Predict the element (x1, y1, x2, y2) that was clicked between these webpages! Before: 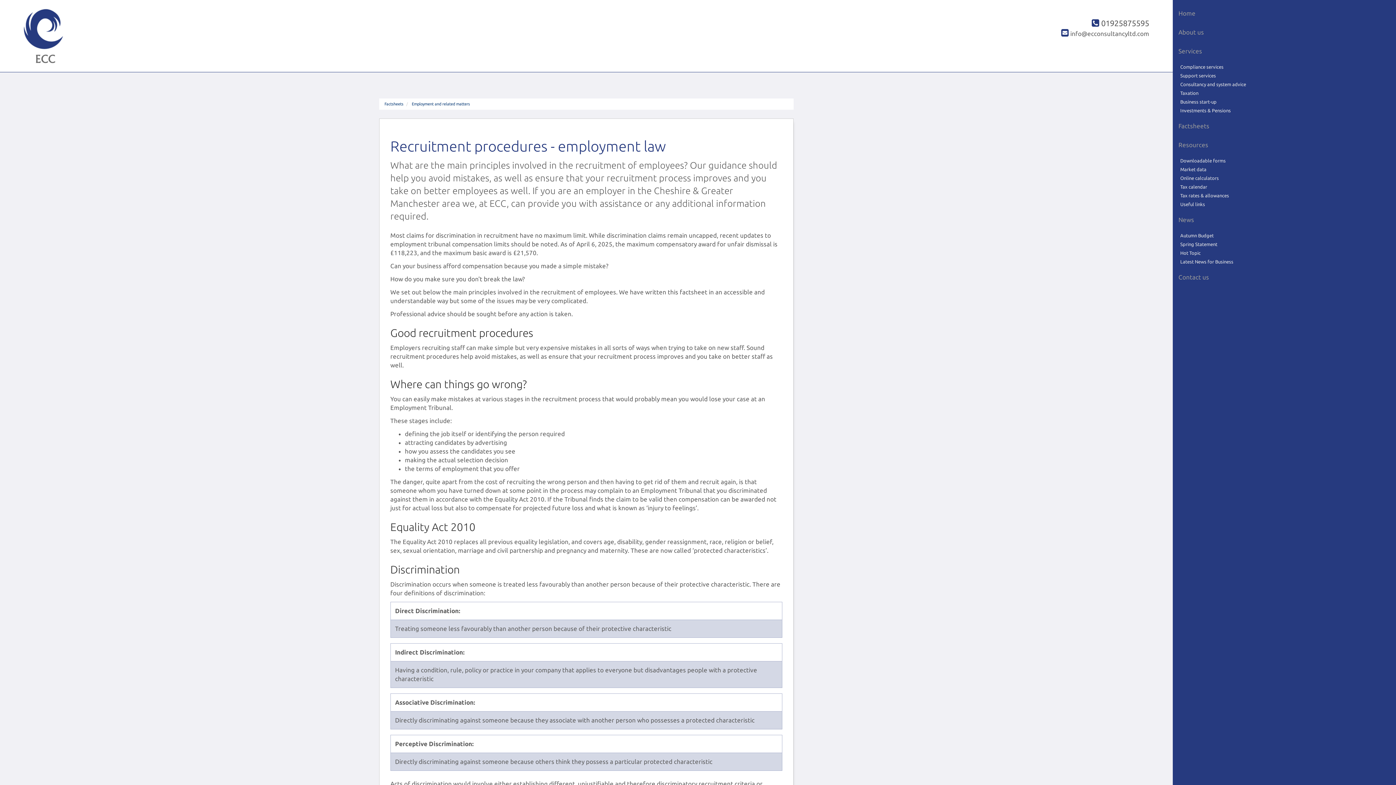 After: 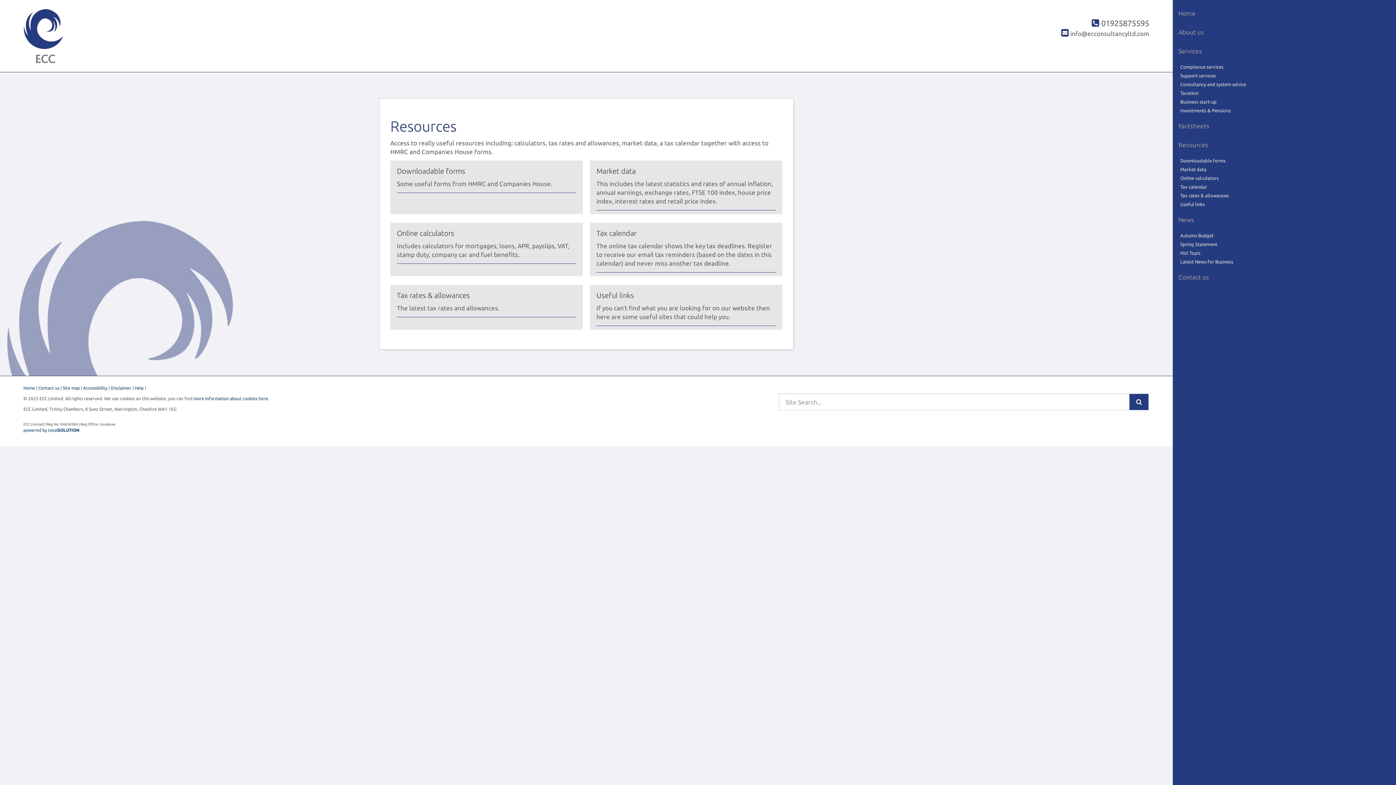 Action: label: Resources bbox: (1173, 135, 1418, 154)